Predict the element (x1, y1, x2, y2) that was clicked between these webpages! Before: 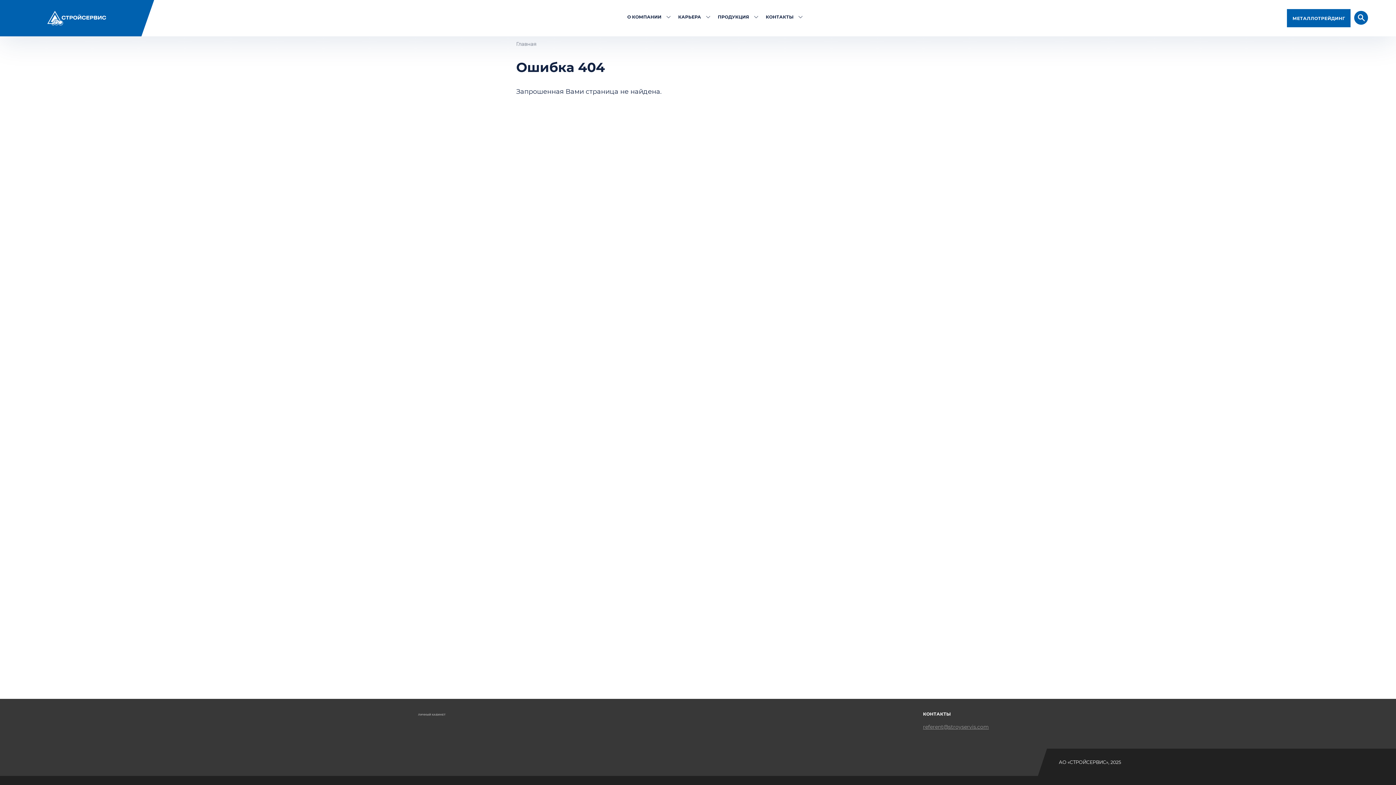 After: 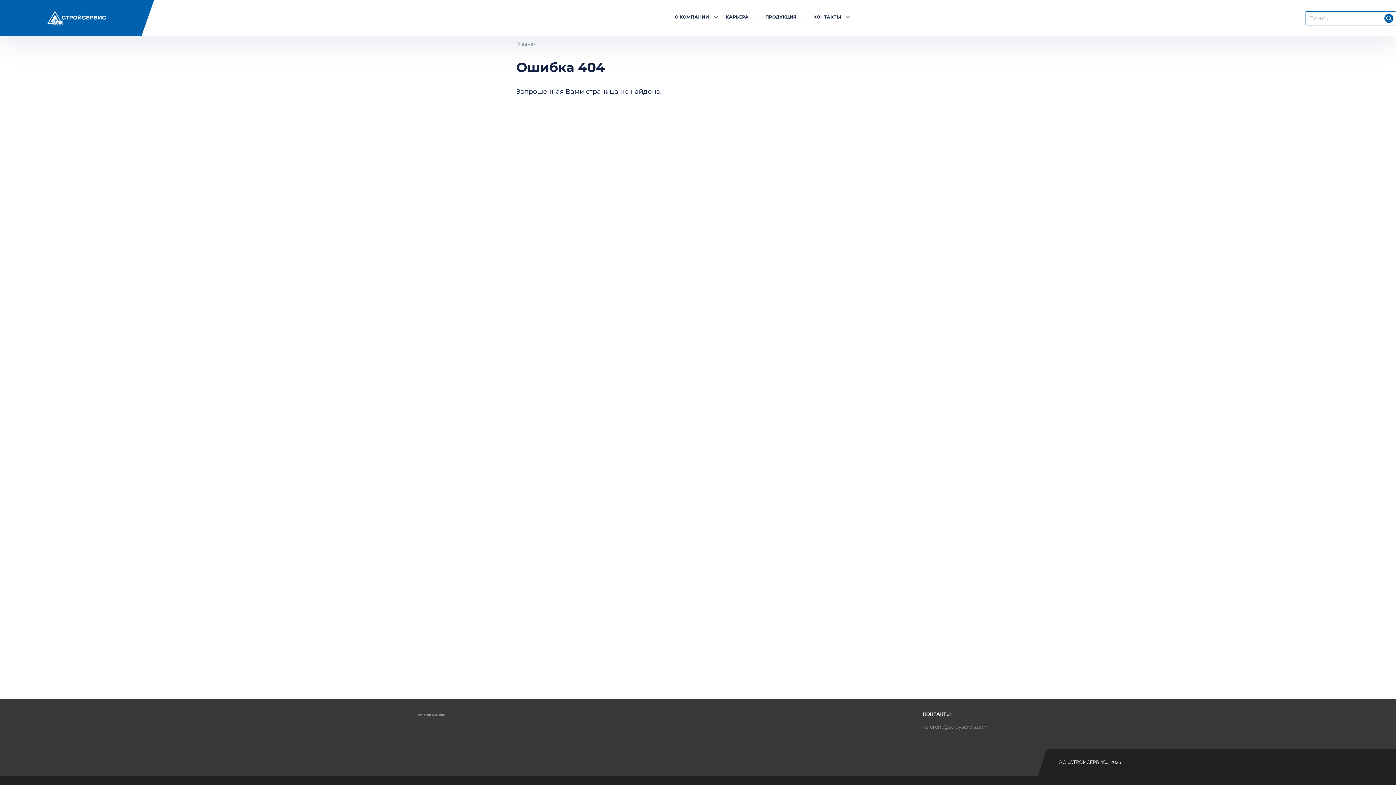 Action: bbox: (1354, 10, 1368, 25)